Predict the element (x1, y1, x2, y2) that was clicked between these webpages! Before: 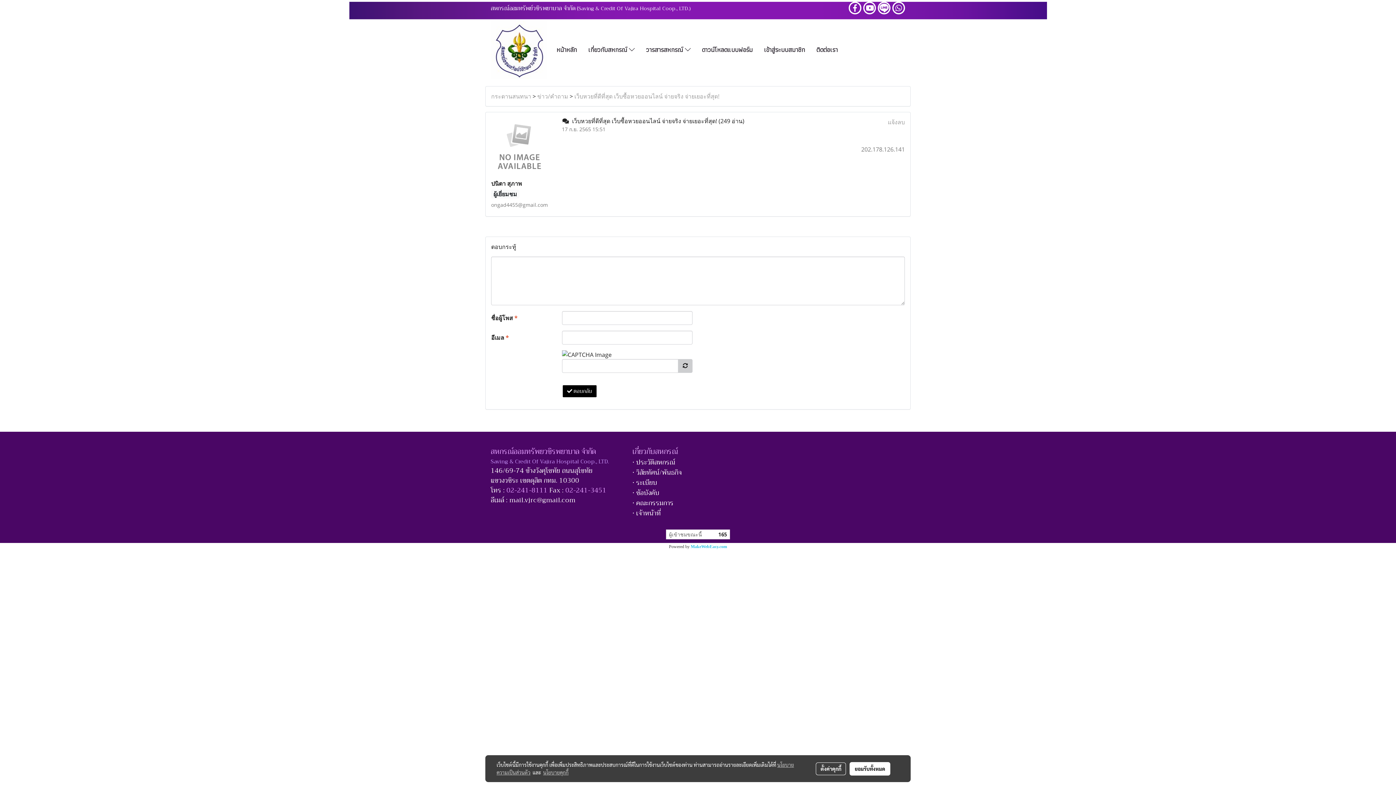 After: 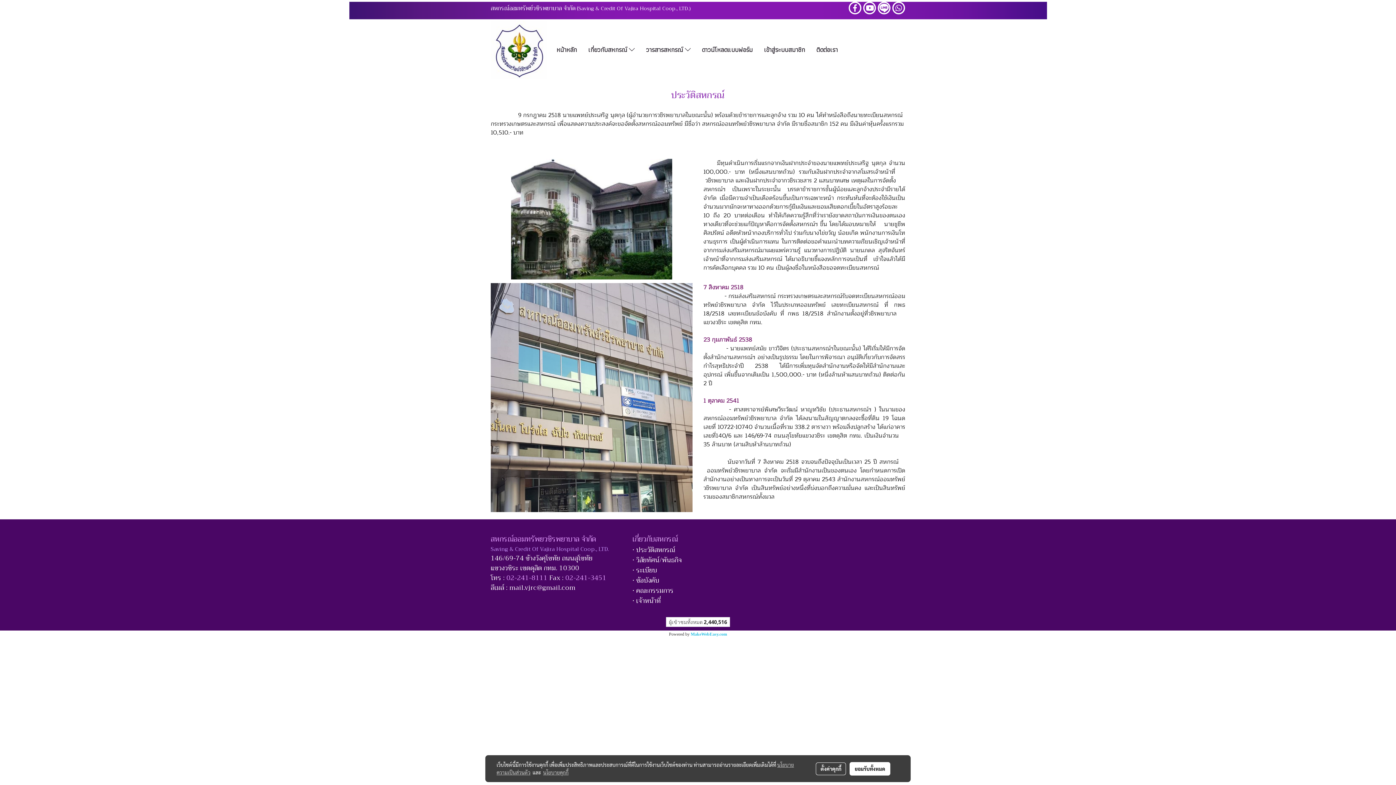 Action: bbox: (632, 456, 675, 468) label: • ประวัติสหกรณ์